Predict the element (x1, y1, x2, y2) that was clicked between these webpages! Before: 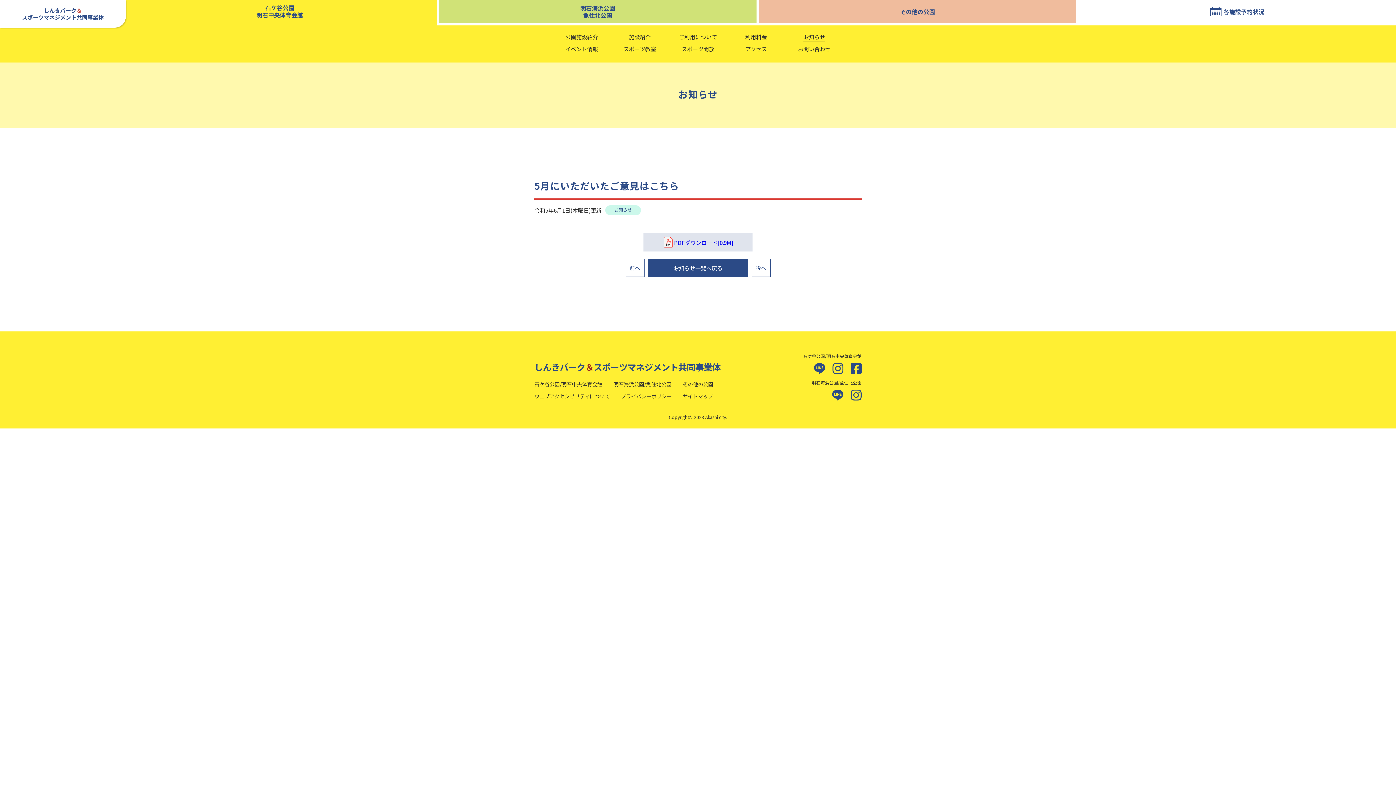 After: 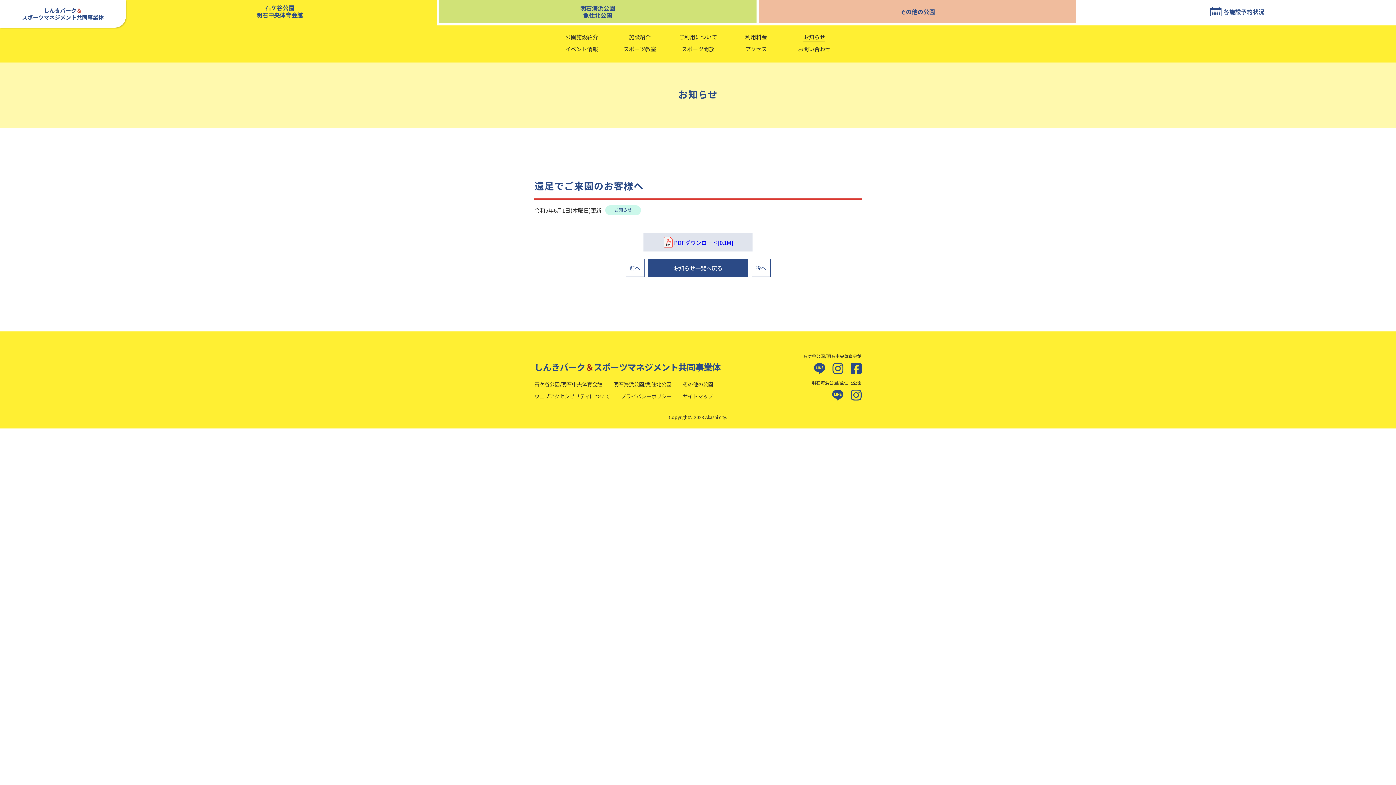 Action: bbox: (625, 258, 644, 277) label: 前へ